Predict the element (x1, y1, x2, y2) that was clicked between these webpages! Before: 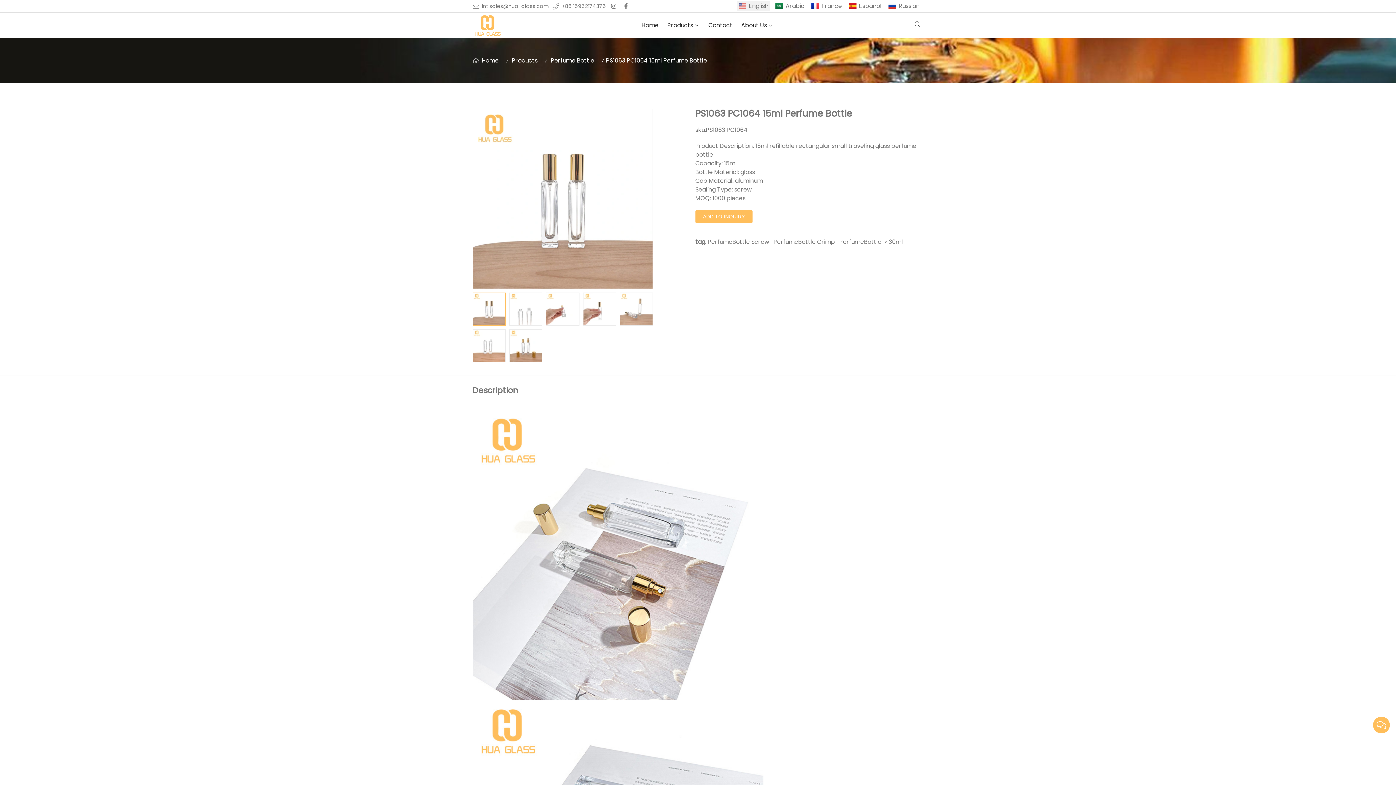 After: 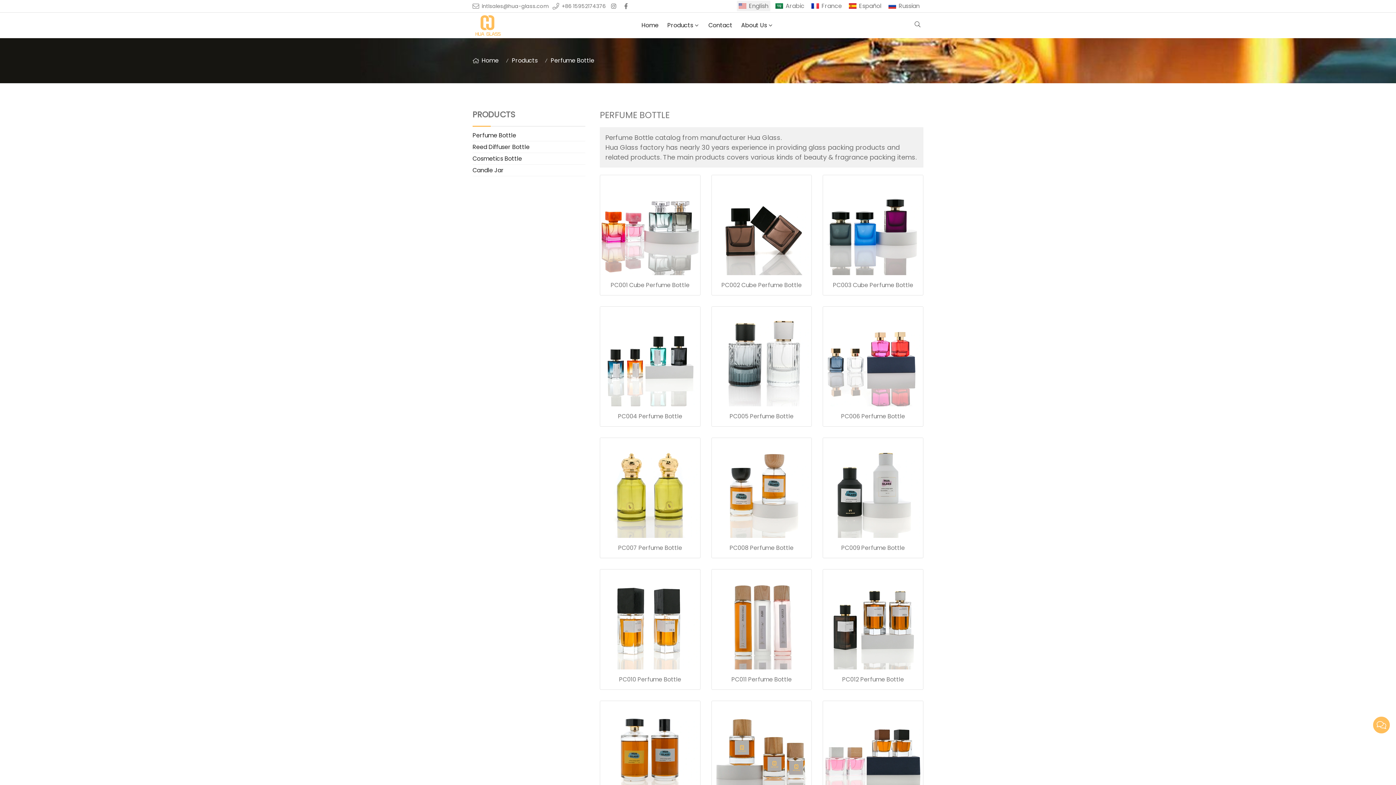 Action: label: Perfume Bottle bbox: (550, 56, 598, 65)